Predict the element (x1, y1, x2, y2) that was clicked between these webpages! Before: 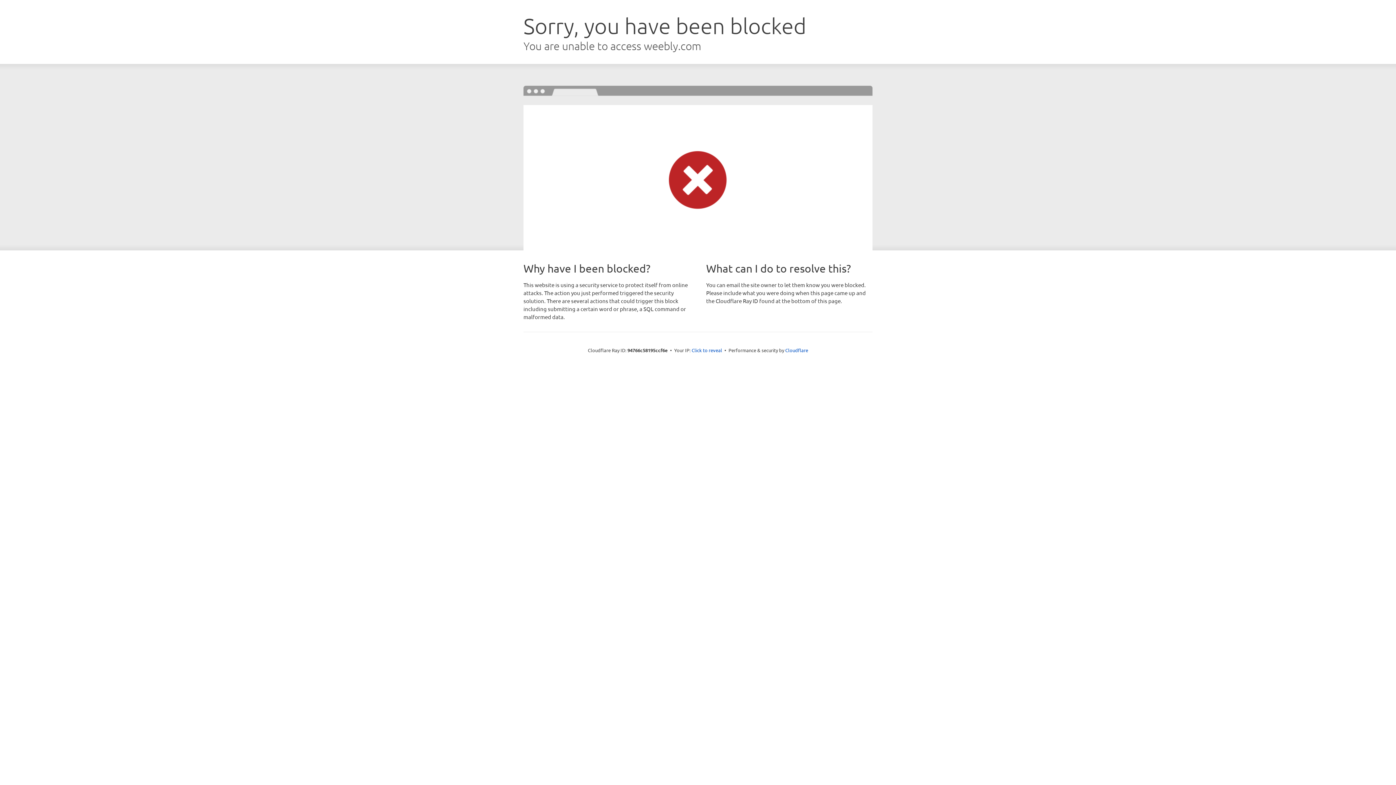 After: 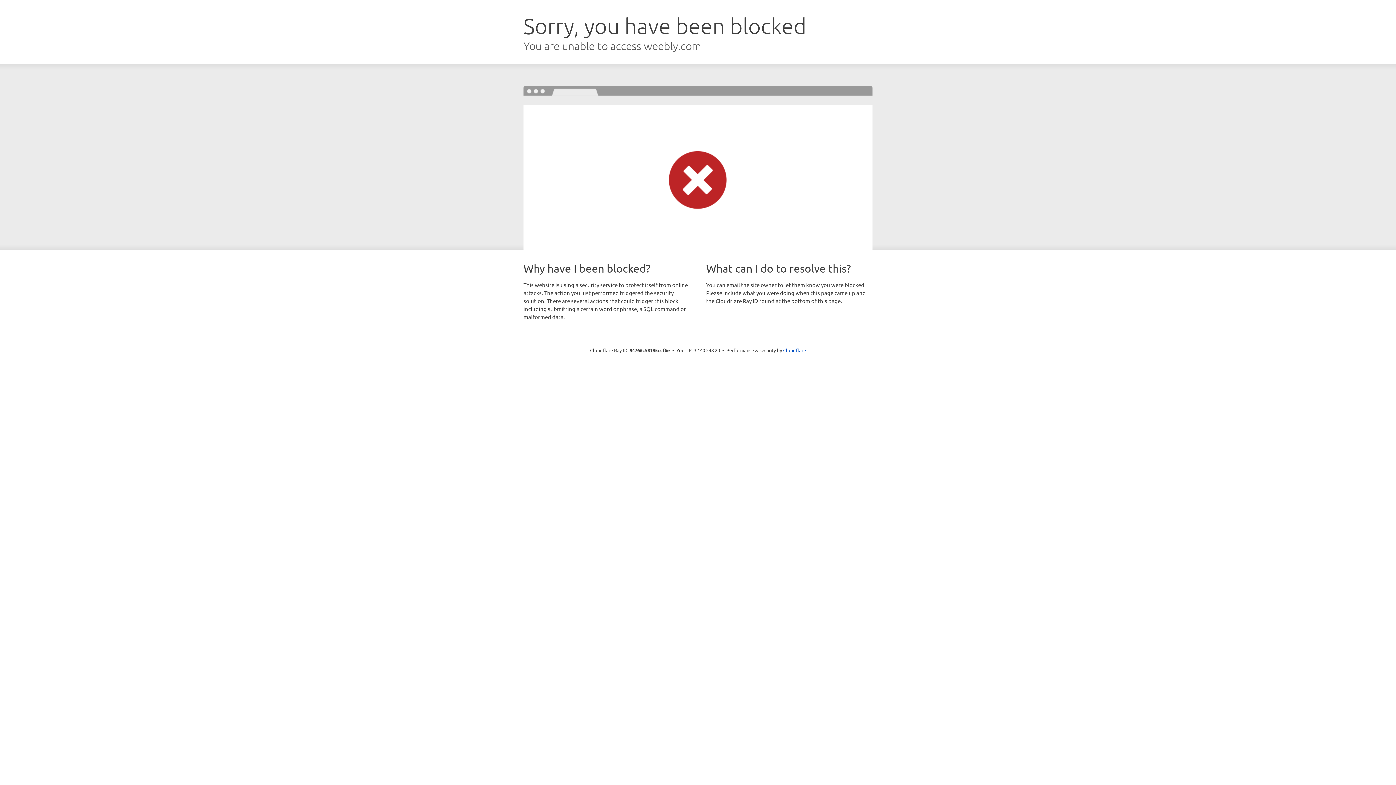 Action: bbox: (691, 346, 722, 353) label: Click to reveal